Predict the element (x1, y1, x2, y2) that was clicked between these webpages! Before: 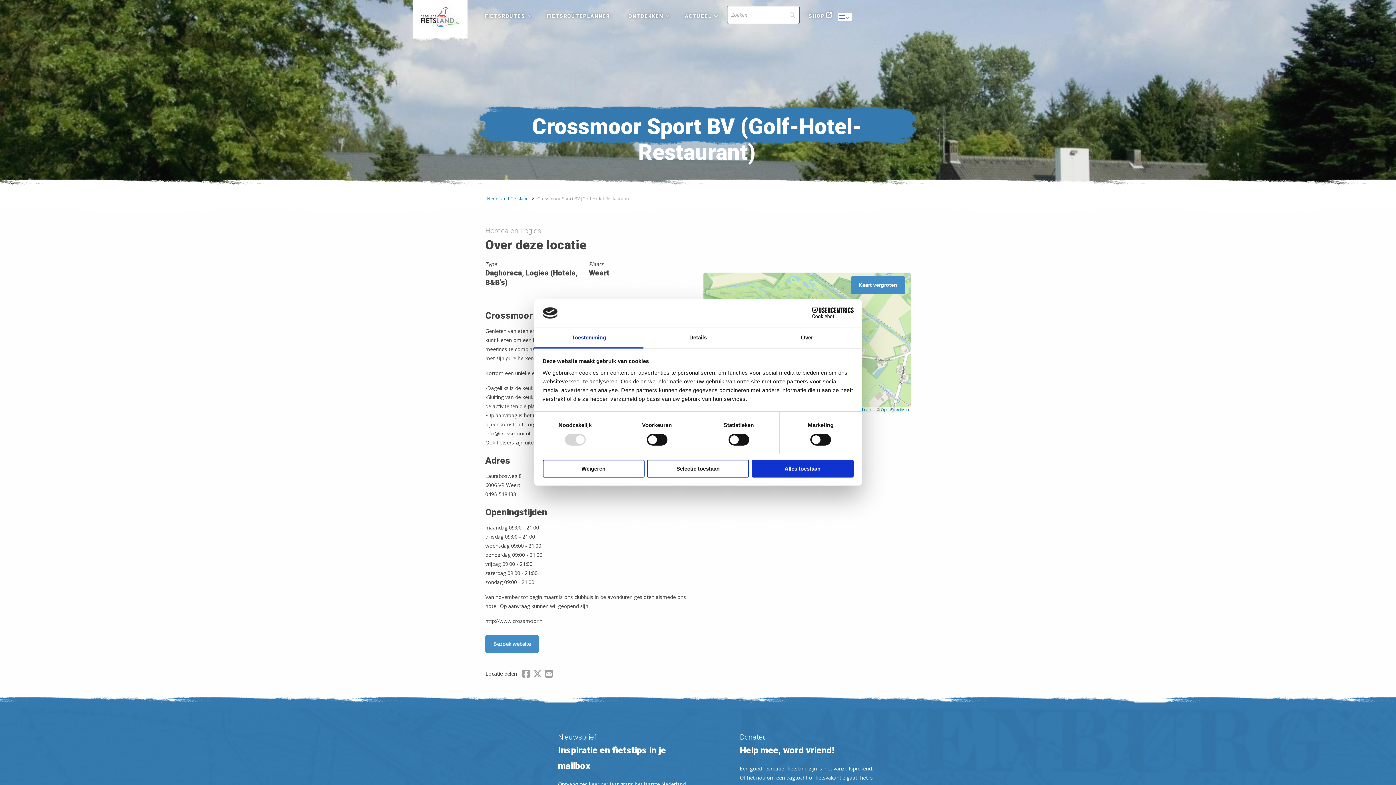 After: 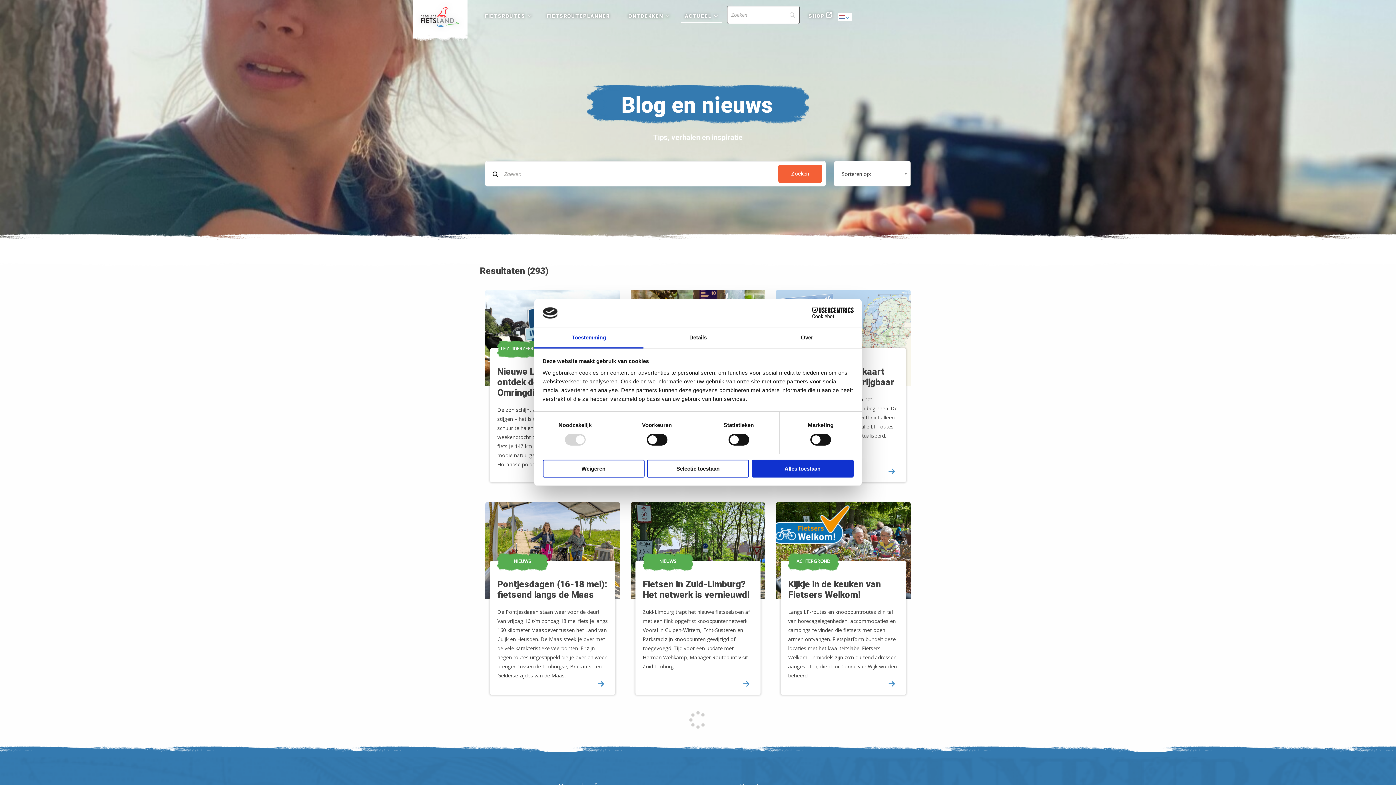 Action: label: ACTUEEL bbox: (679, 9, 720, 22)